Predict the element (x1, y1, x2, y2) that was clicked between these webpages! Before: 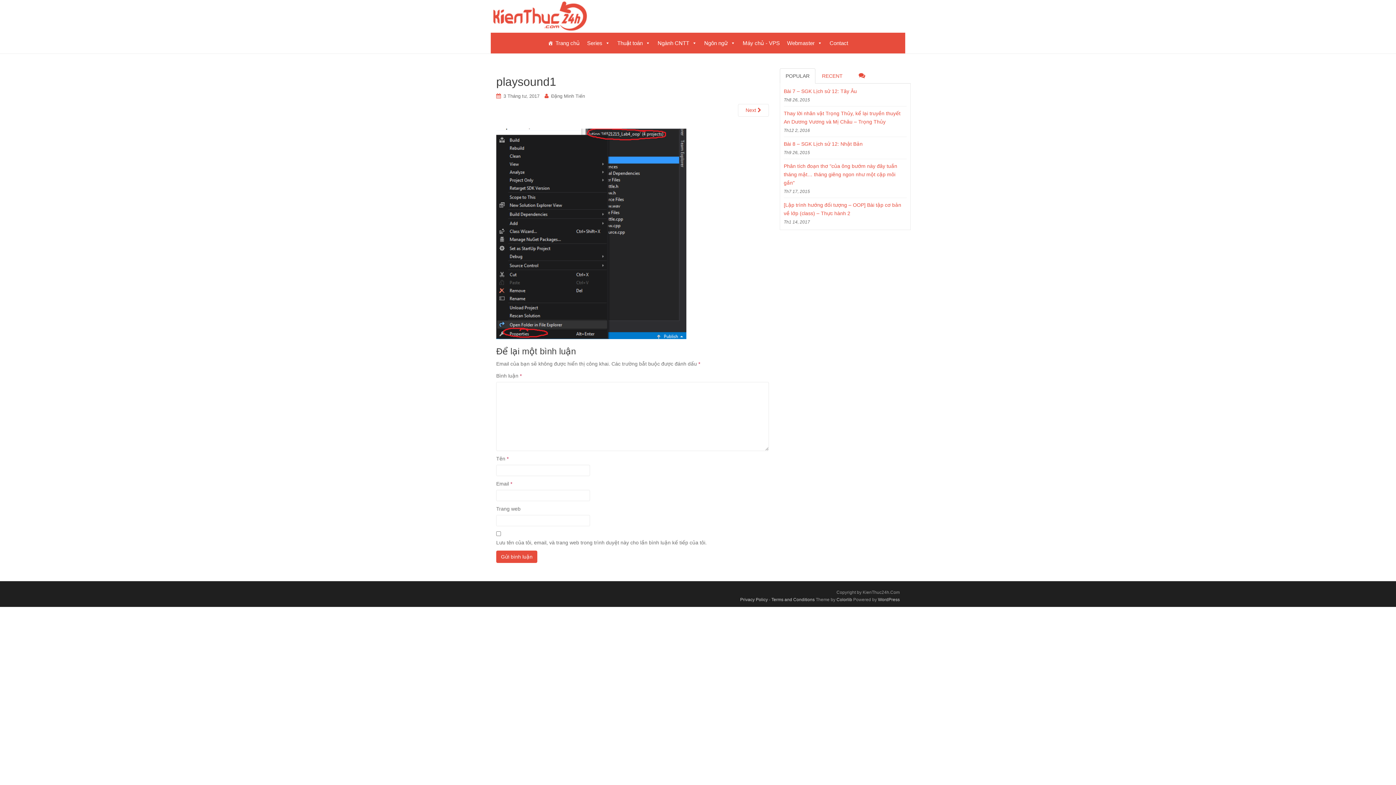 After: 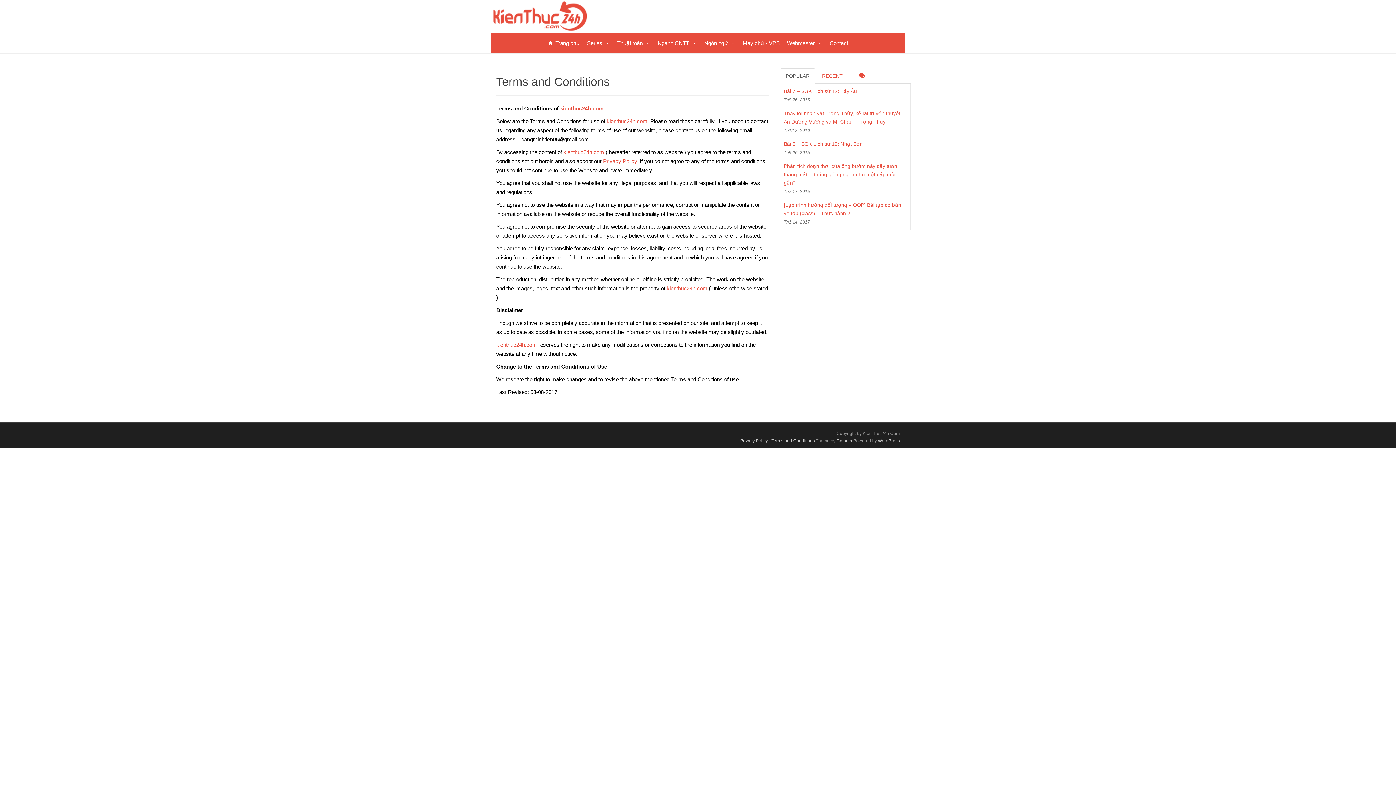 Action: bbox: (771, 597, 814, 602) label: Terms and Conditions